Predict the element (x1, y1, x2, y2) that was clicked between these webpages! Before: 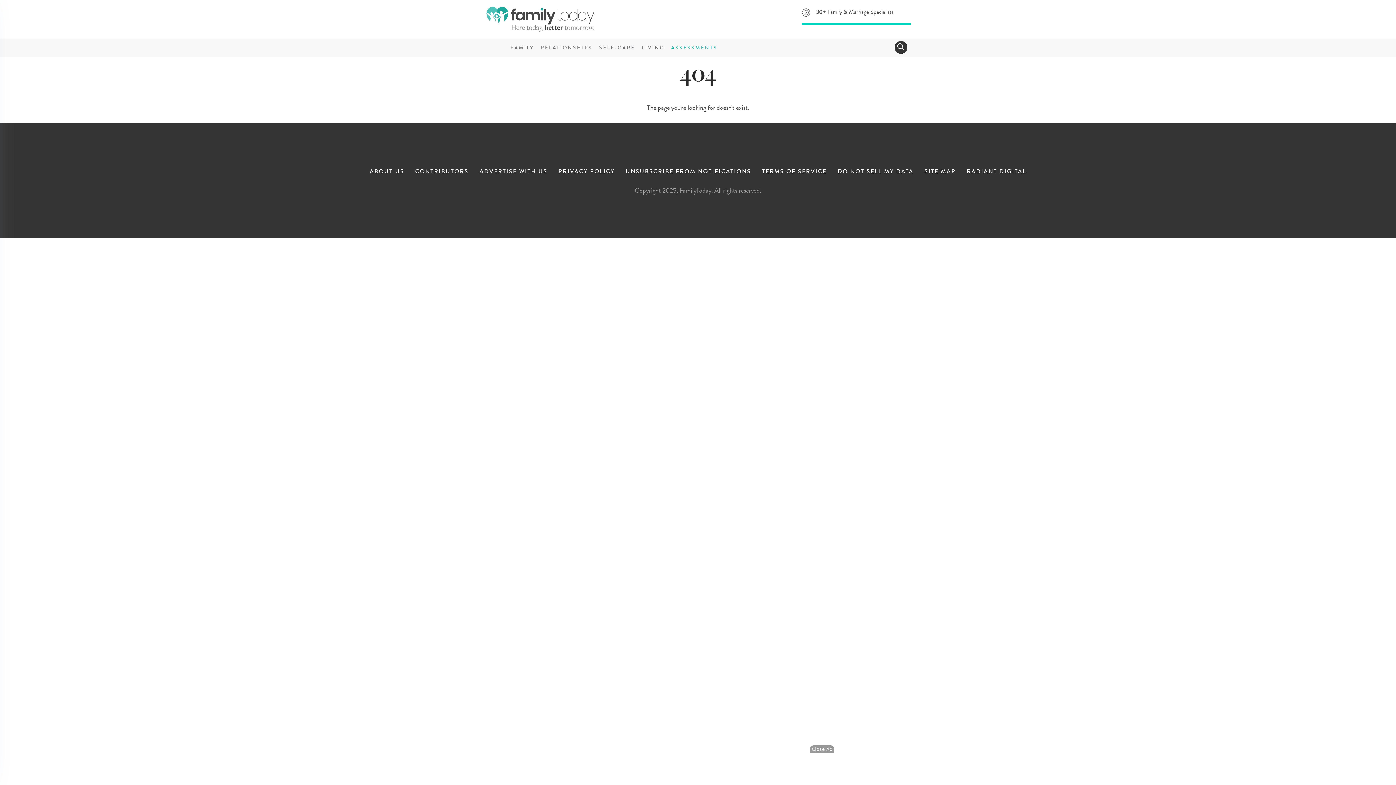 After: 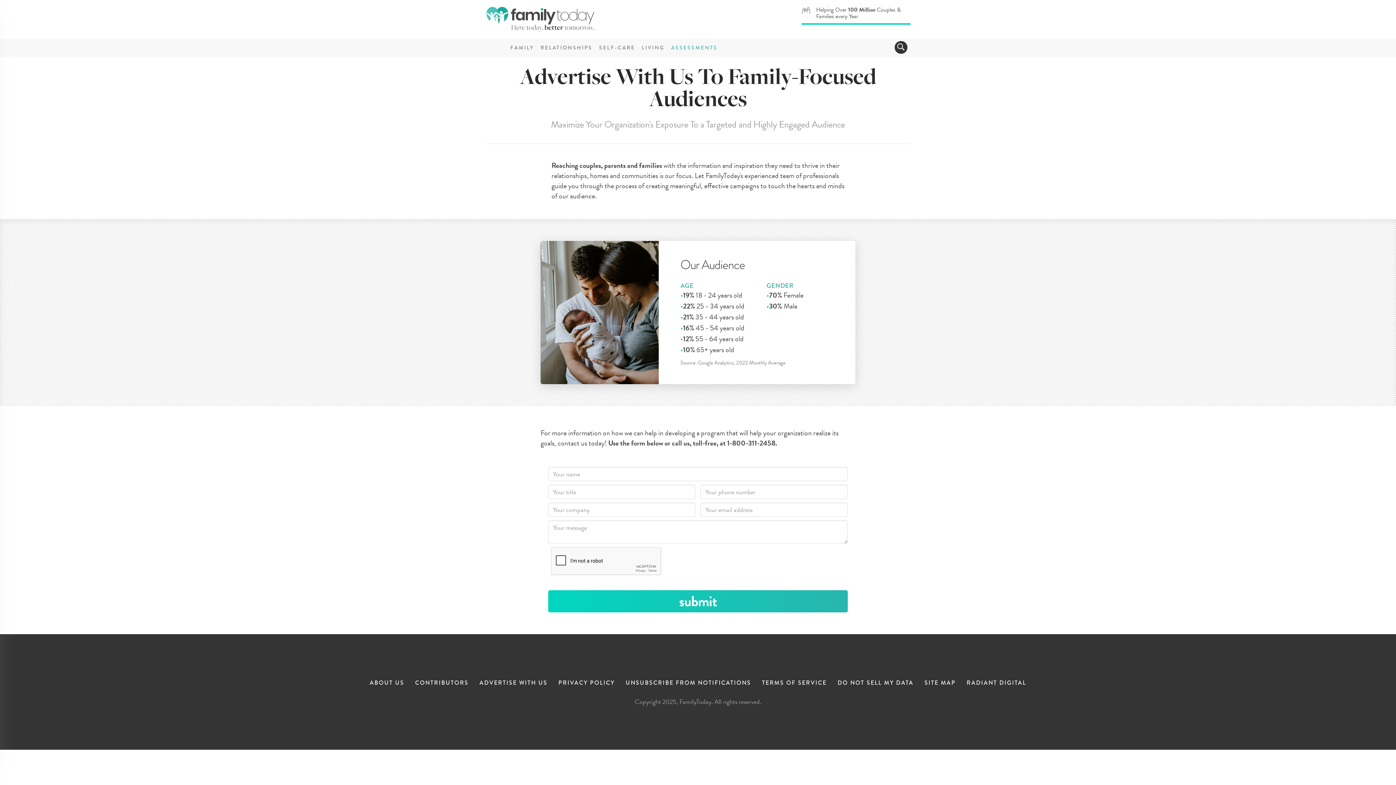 Action: label: ADVERTISE WITH US bbox: (479, 167, 547, 175)